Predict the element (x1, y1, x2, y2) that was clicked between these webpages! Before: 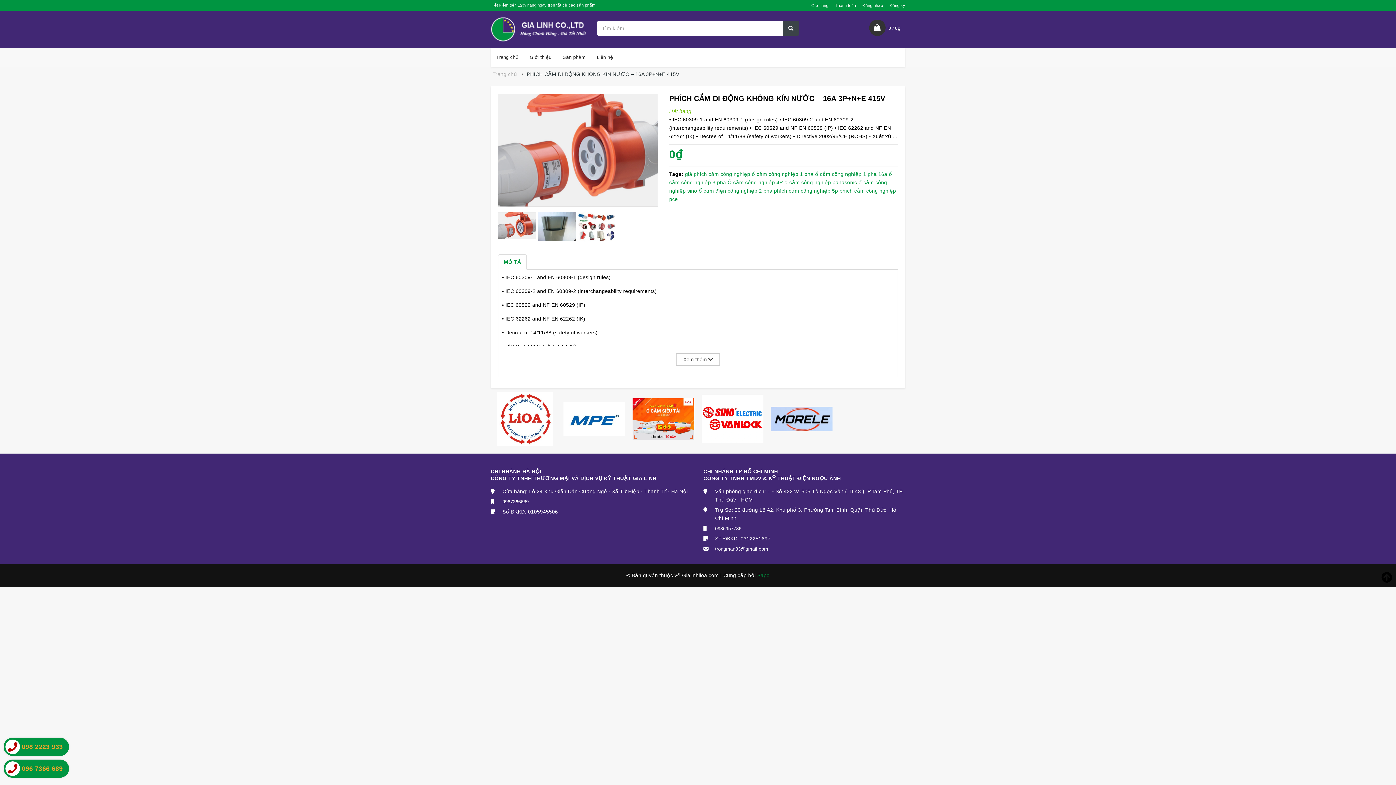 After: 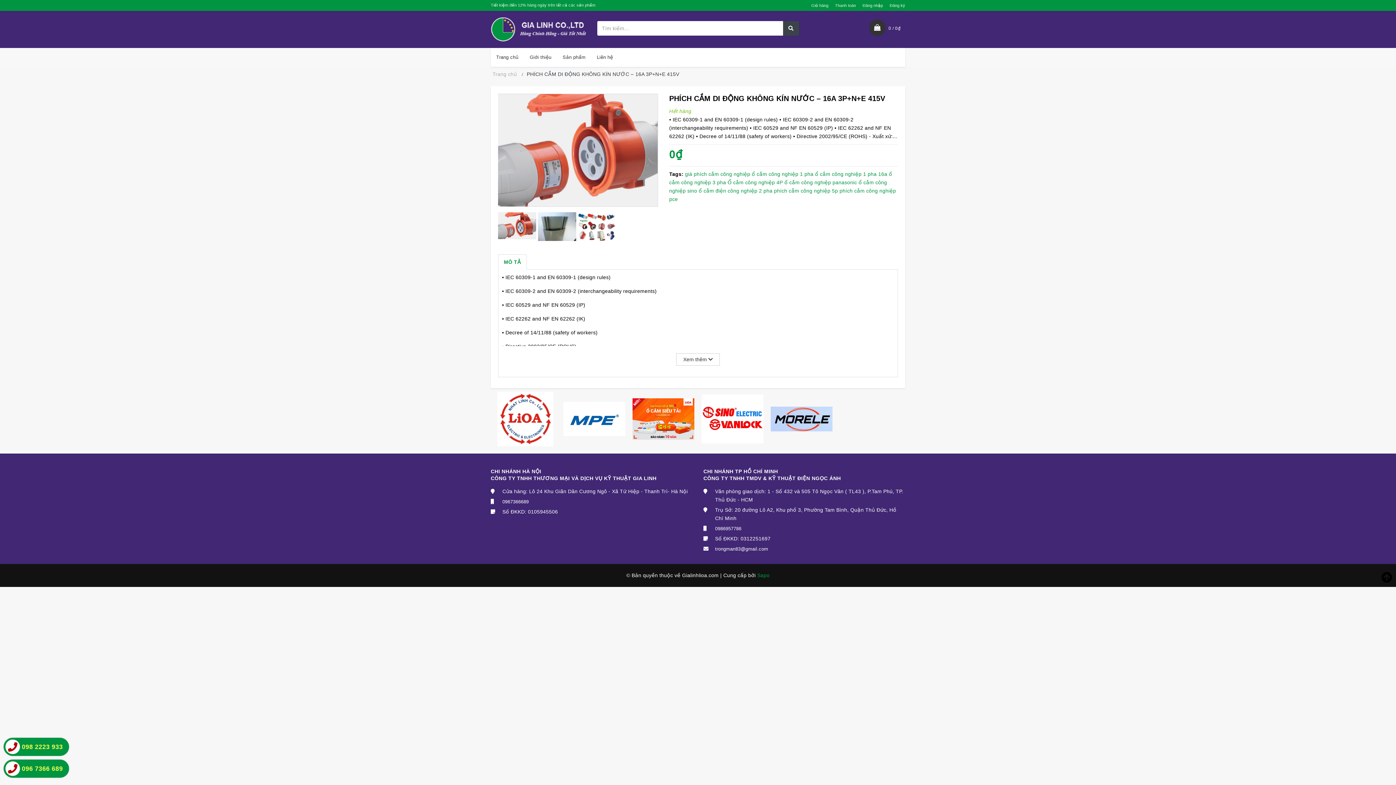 Action: bbox: (498, 222, 536, 228)